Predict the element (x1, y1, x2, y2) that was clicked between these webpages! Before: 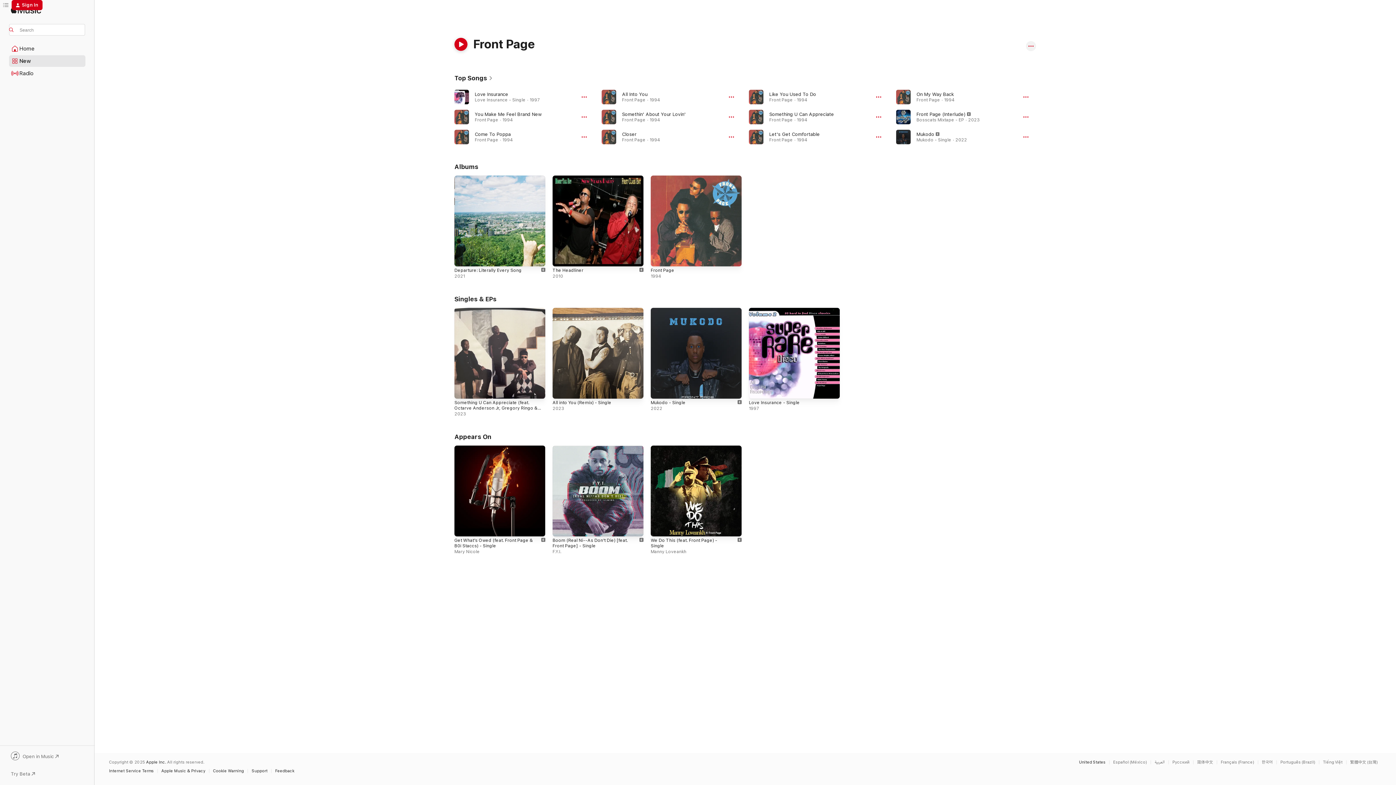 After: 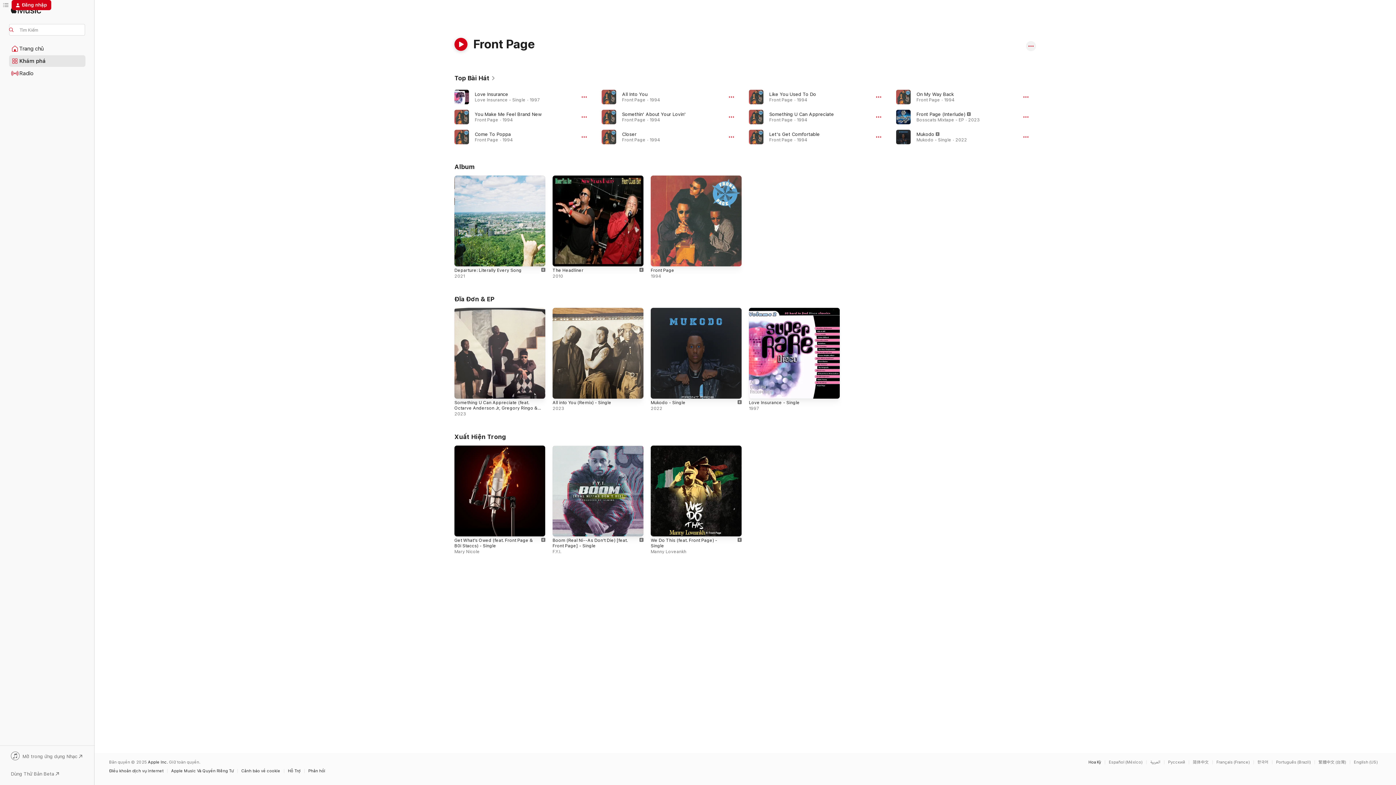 Action: bbox: (1323, 760, 1346, 764) label: This page is available in Tiếng Việt